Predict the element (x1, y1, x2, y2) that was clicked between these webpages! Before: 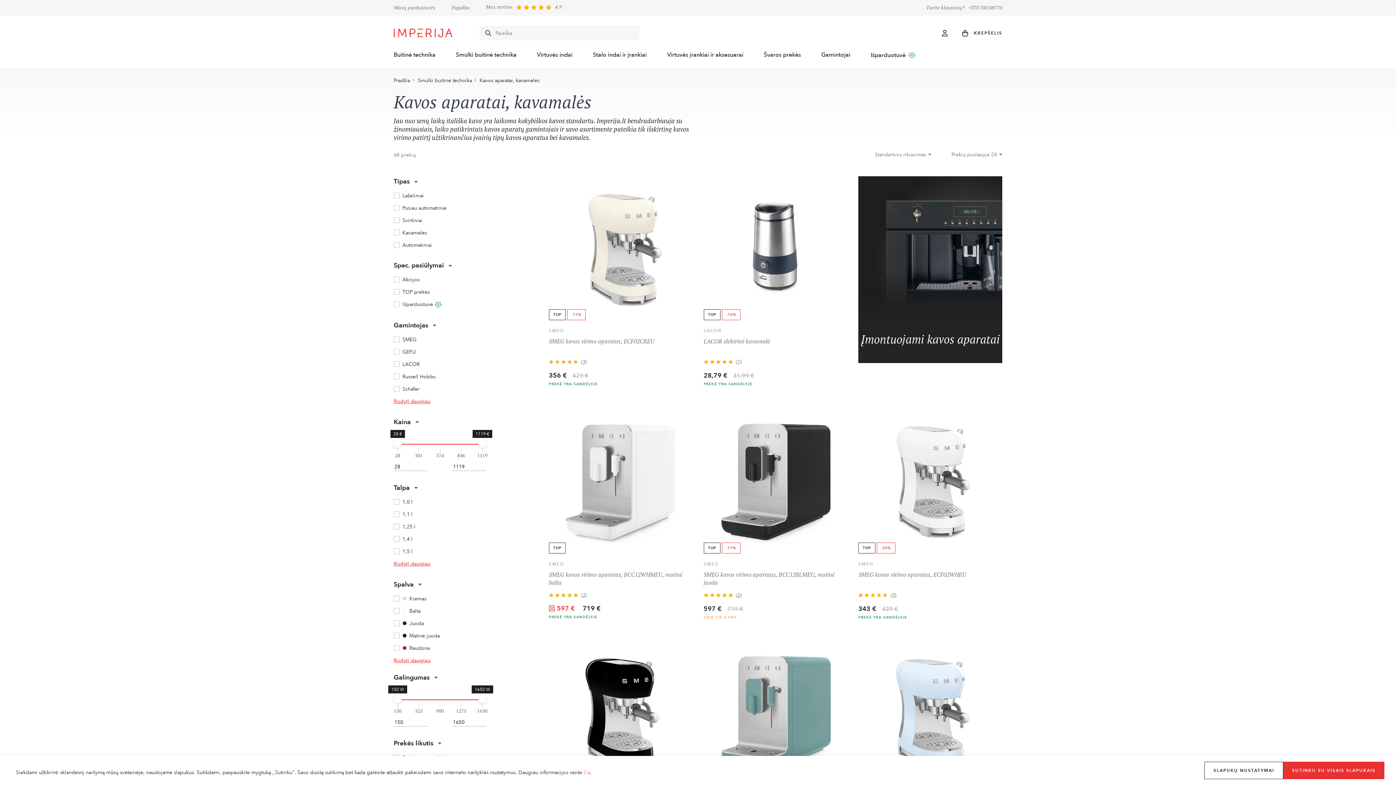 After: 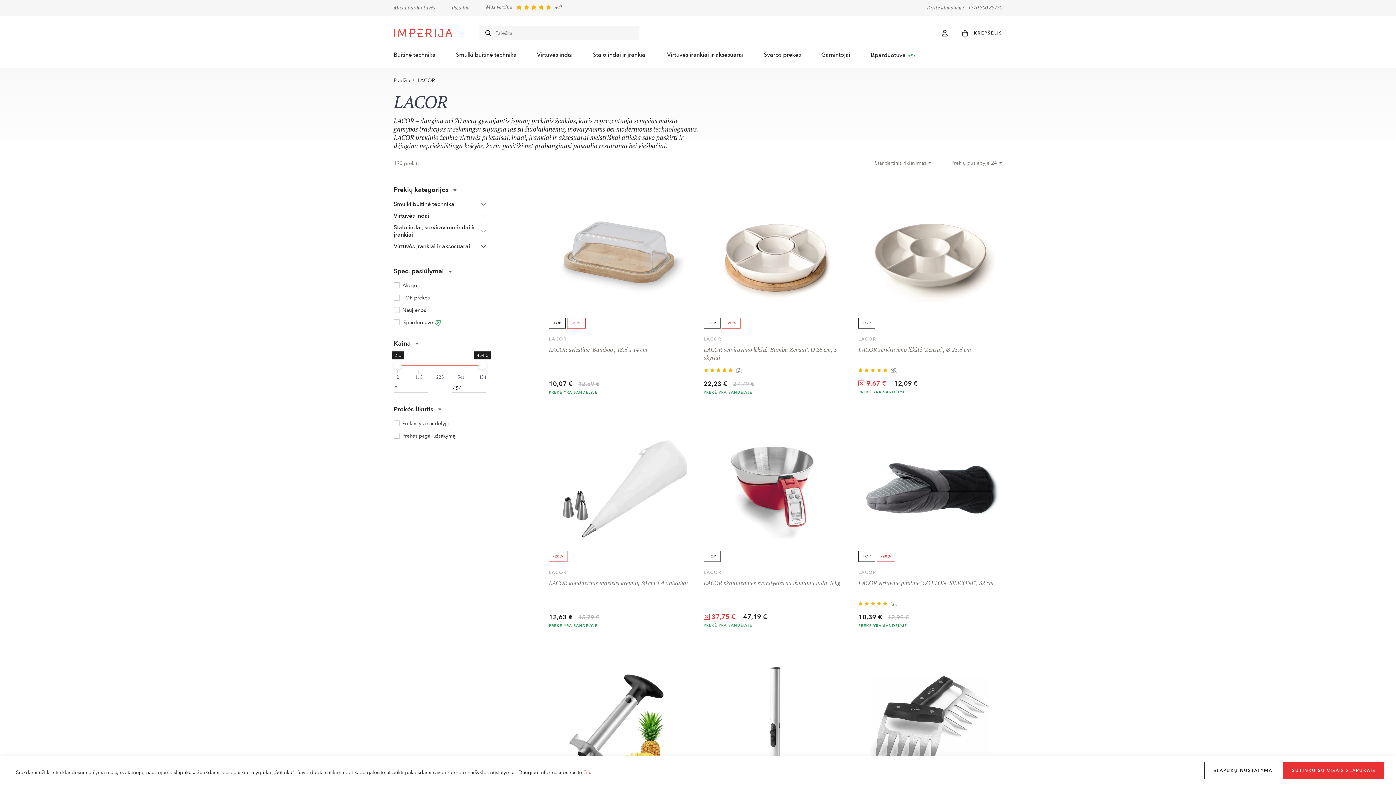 Action: label: LACOR bbox: (703, 327, 722, 334)